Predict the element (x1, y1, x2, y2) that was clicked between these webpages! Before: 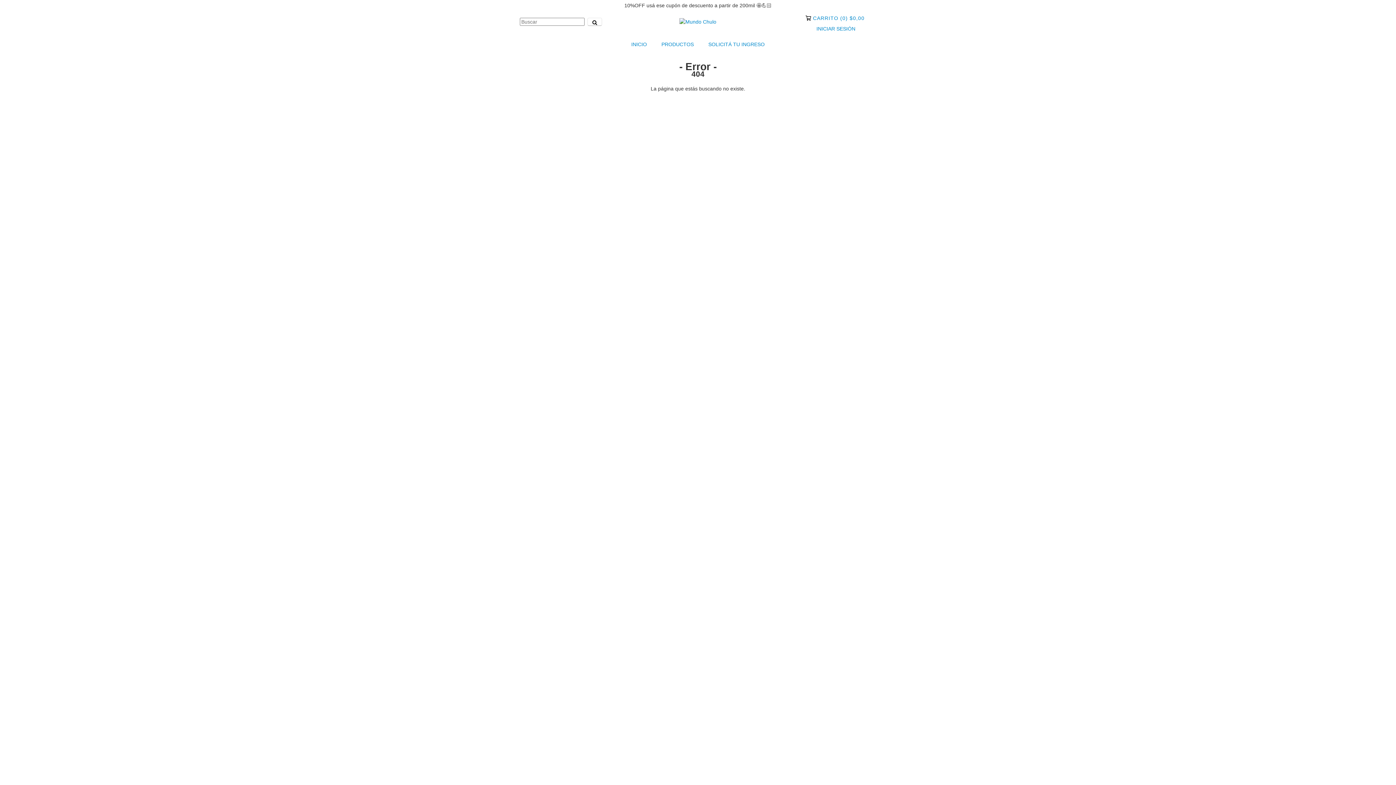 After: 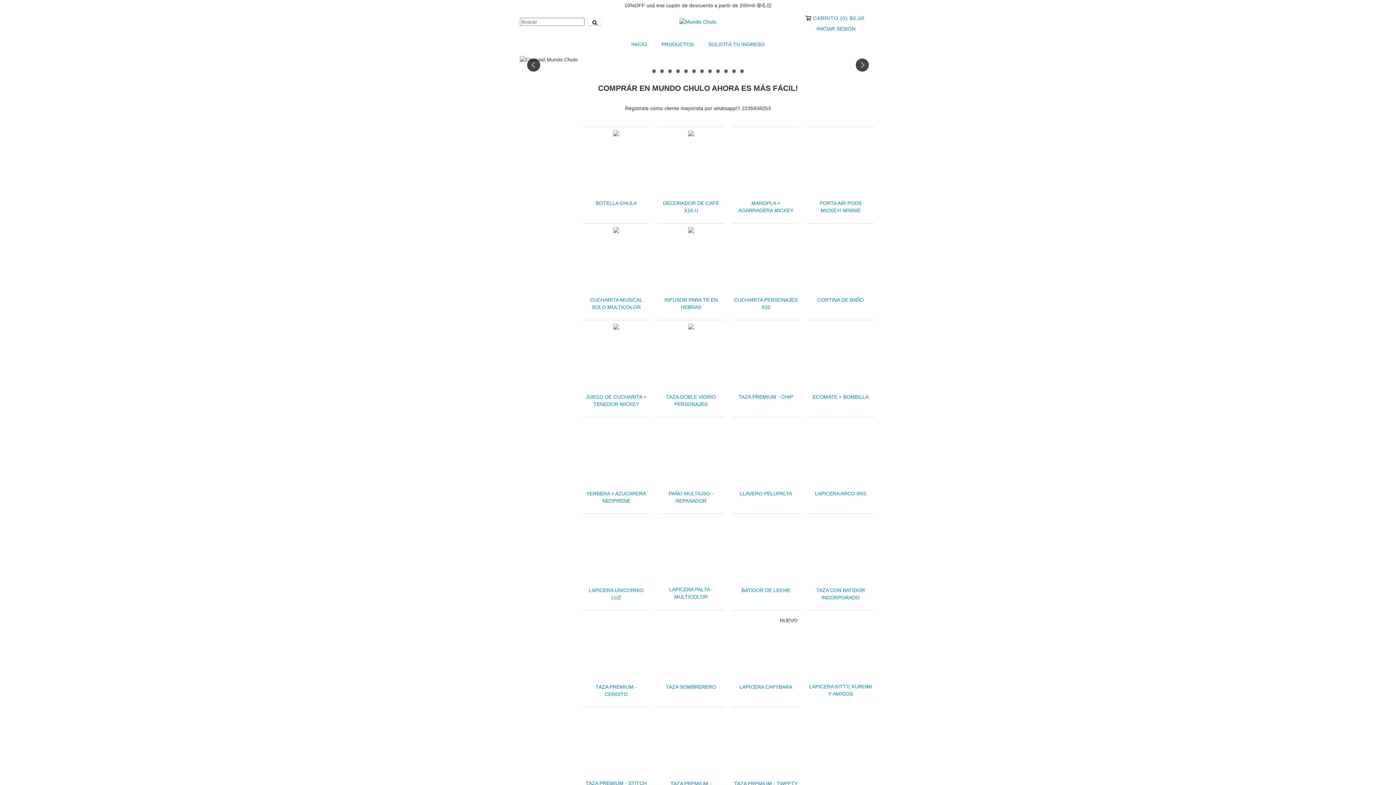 Action: bbox: (679, 18, 716, 24)